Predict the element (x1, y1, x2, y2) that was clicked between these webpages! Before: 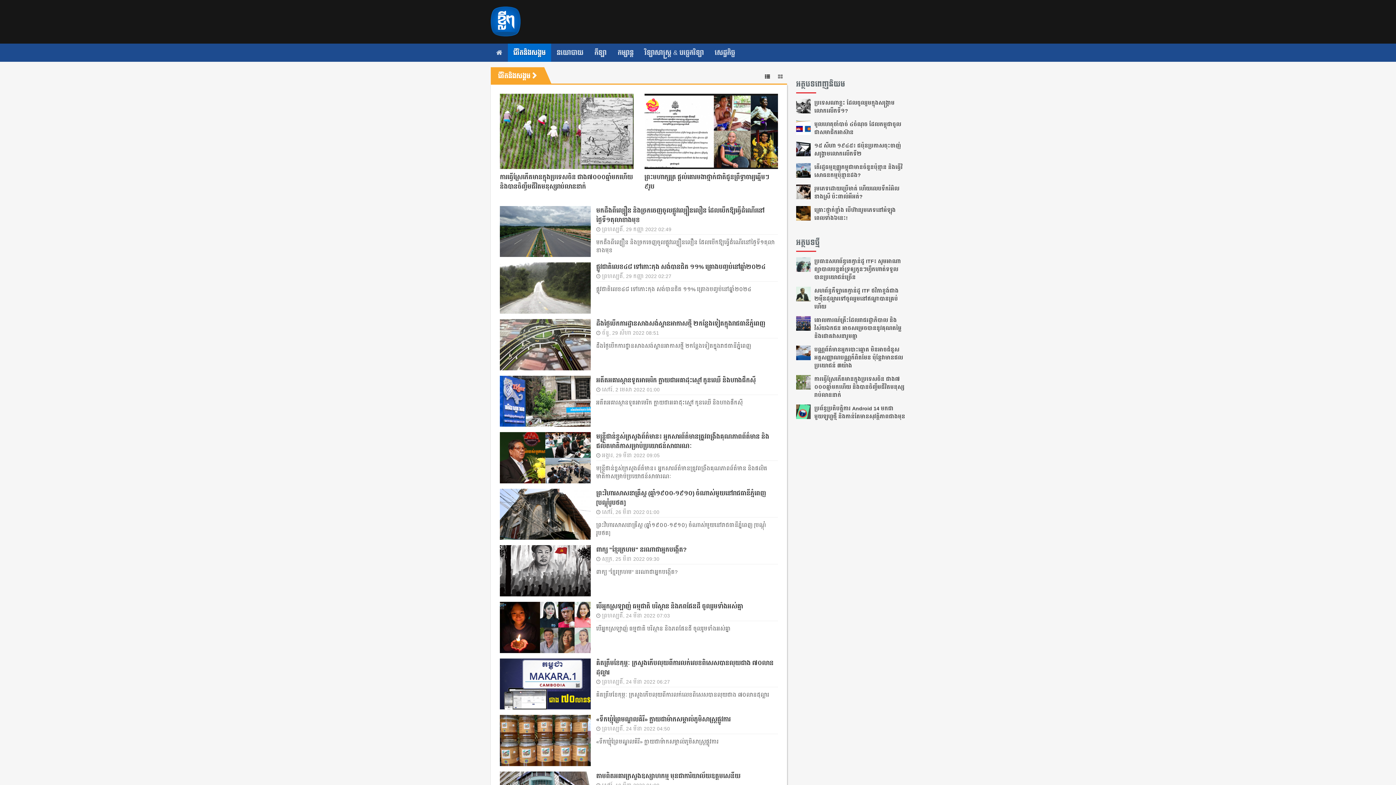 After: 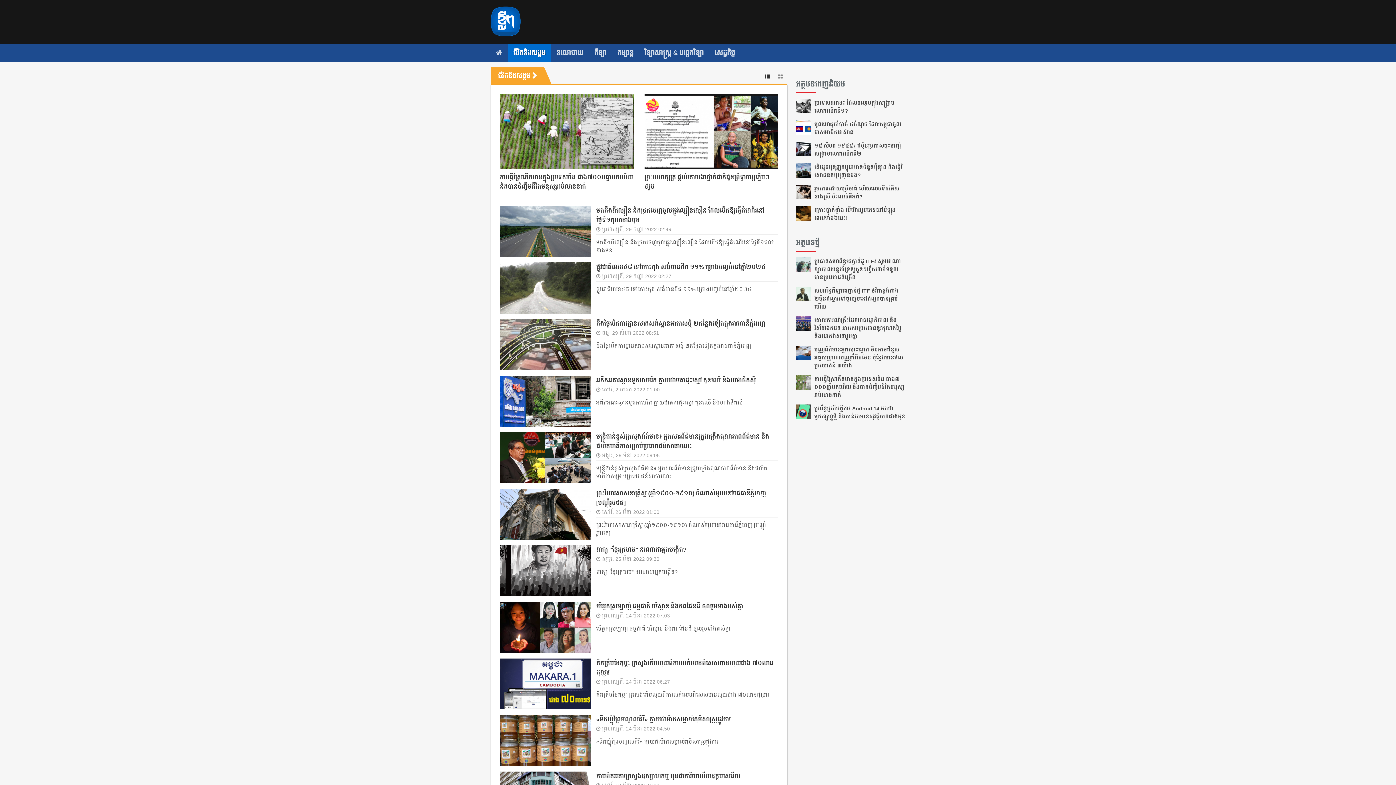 Action: bbox: (761, 67, 773, 82)